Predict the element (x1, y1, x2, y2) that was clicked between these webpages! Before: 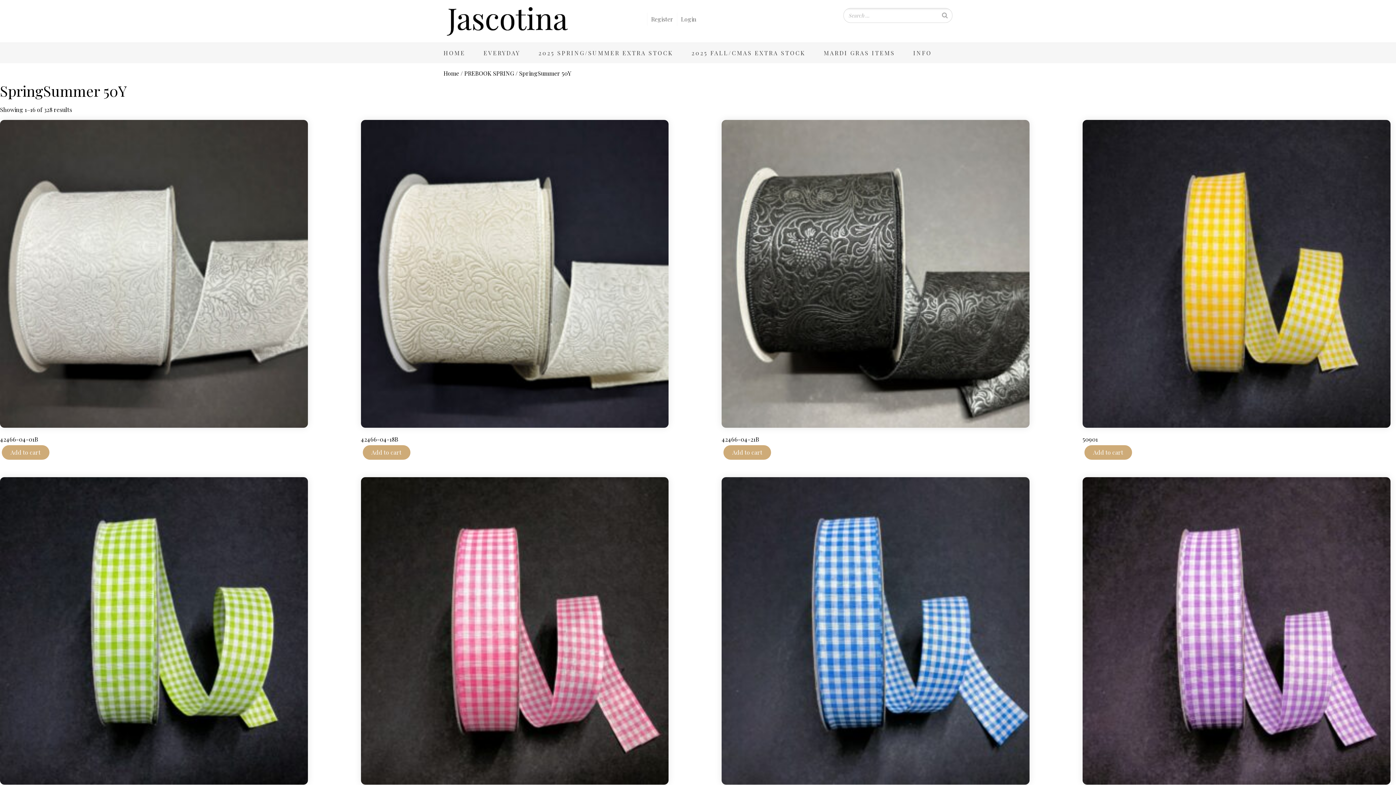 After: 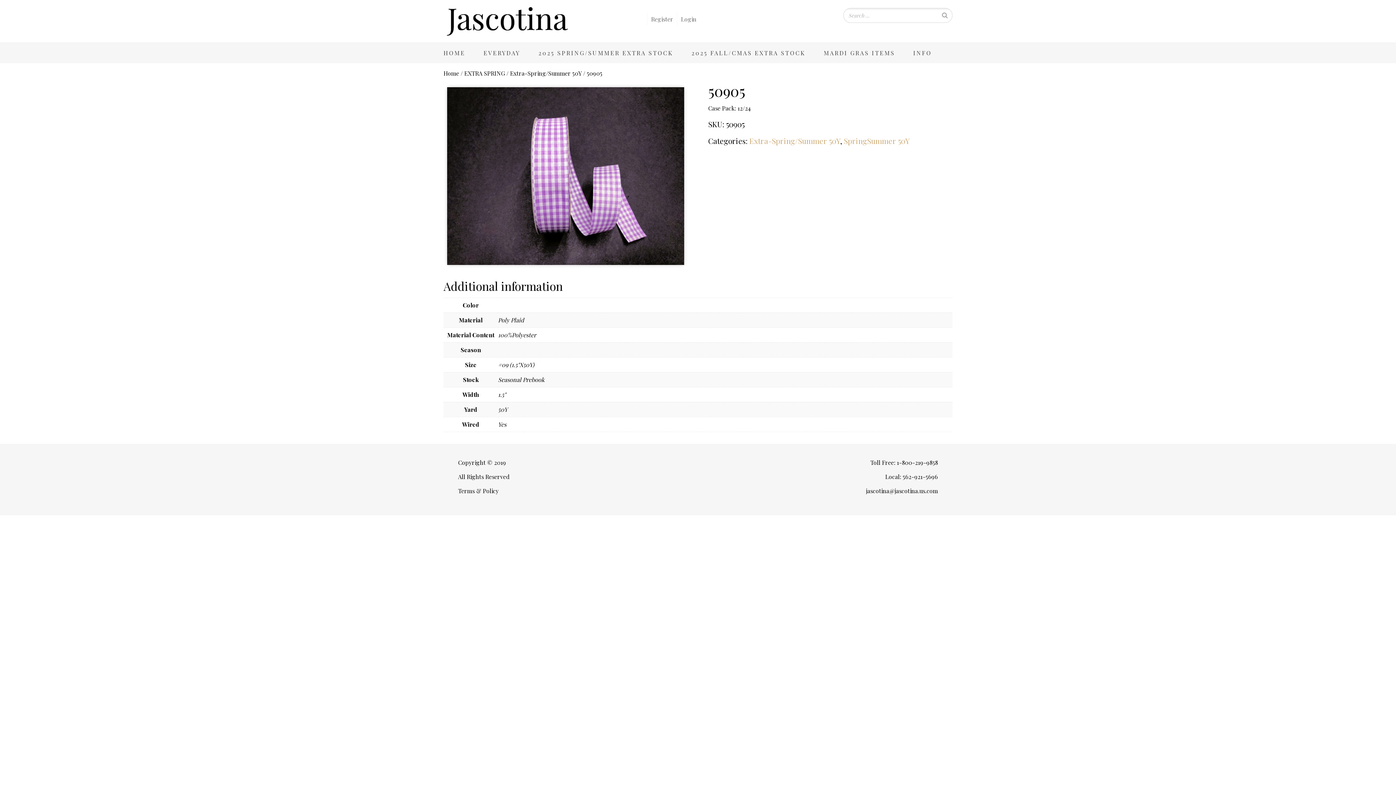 Action: bbox: (1082, 477, 1390, 802) label: 50905